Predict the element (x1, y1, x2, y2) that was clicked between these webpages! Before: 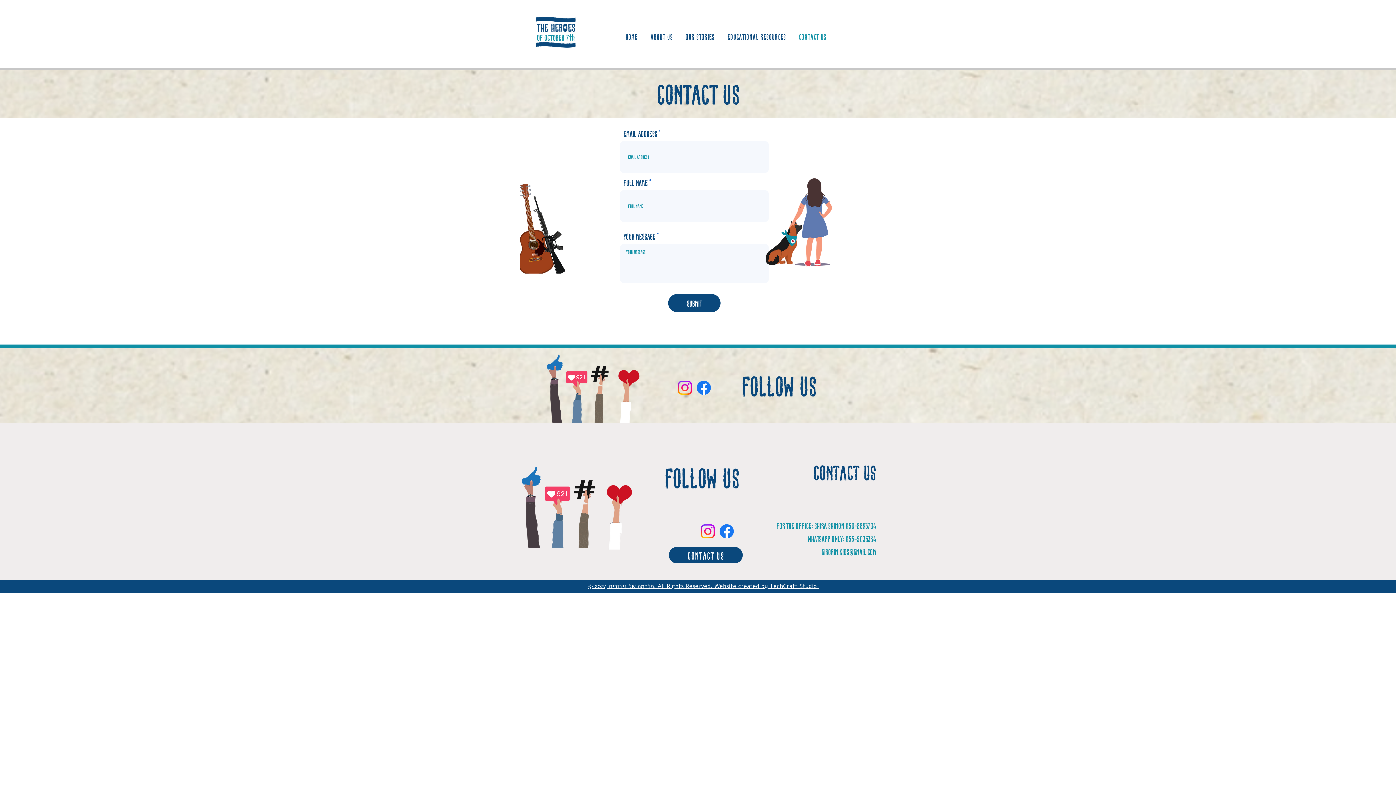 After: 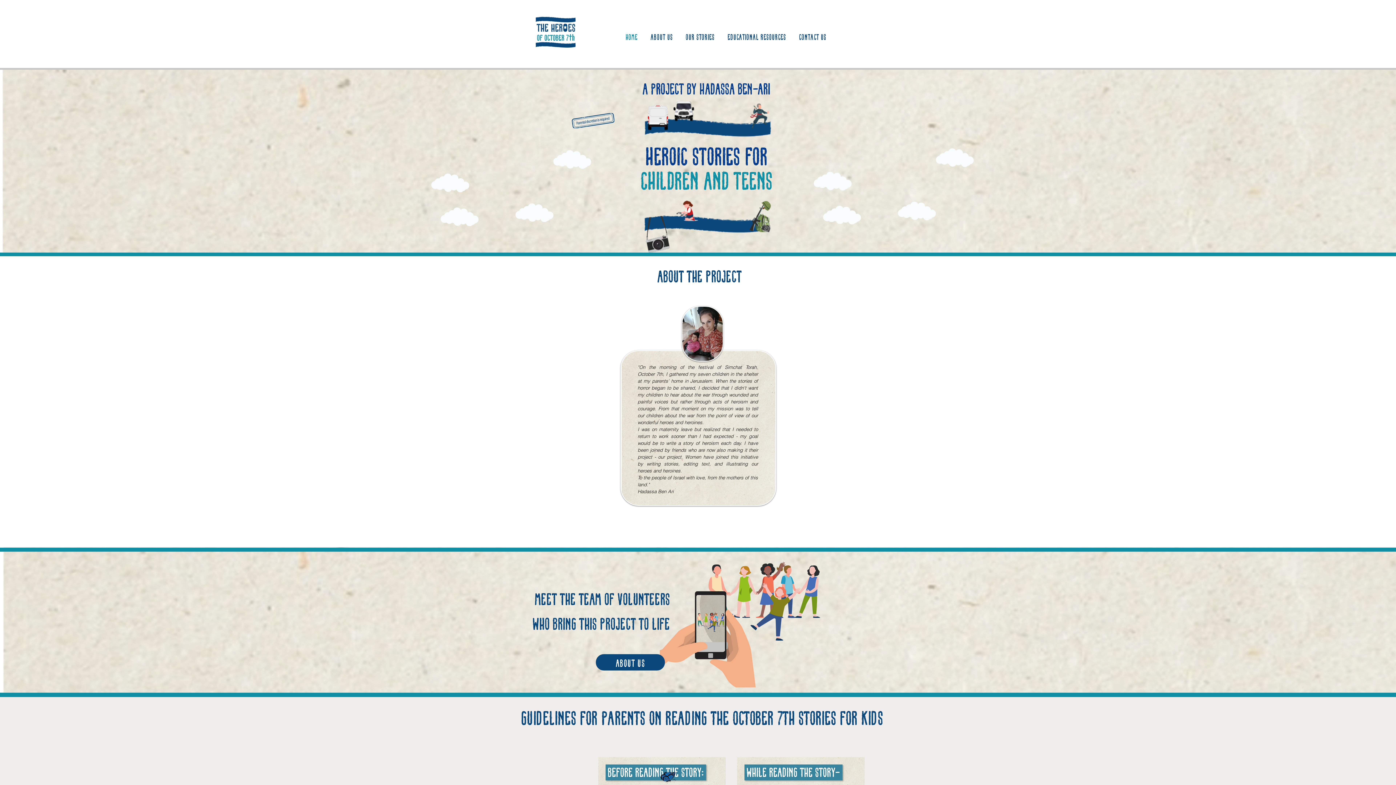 Action: bbox: (620, 29, 642, 44) label: Home